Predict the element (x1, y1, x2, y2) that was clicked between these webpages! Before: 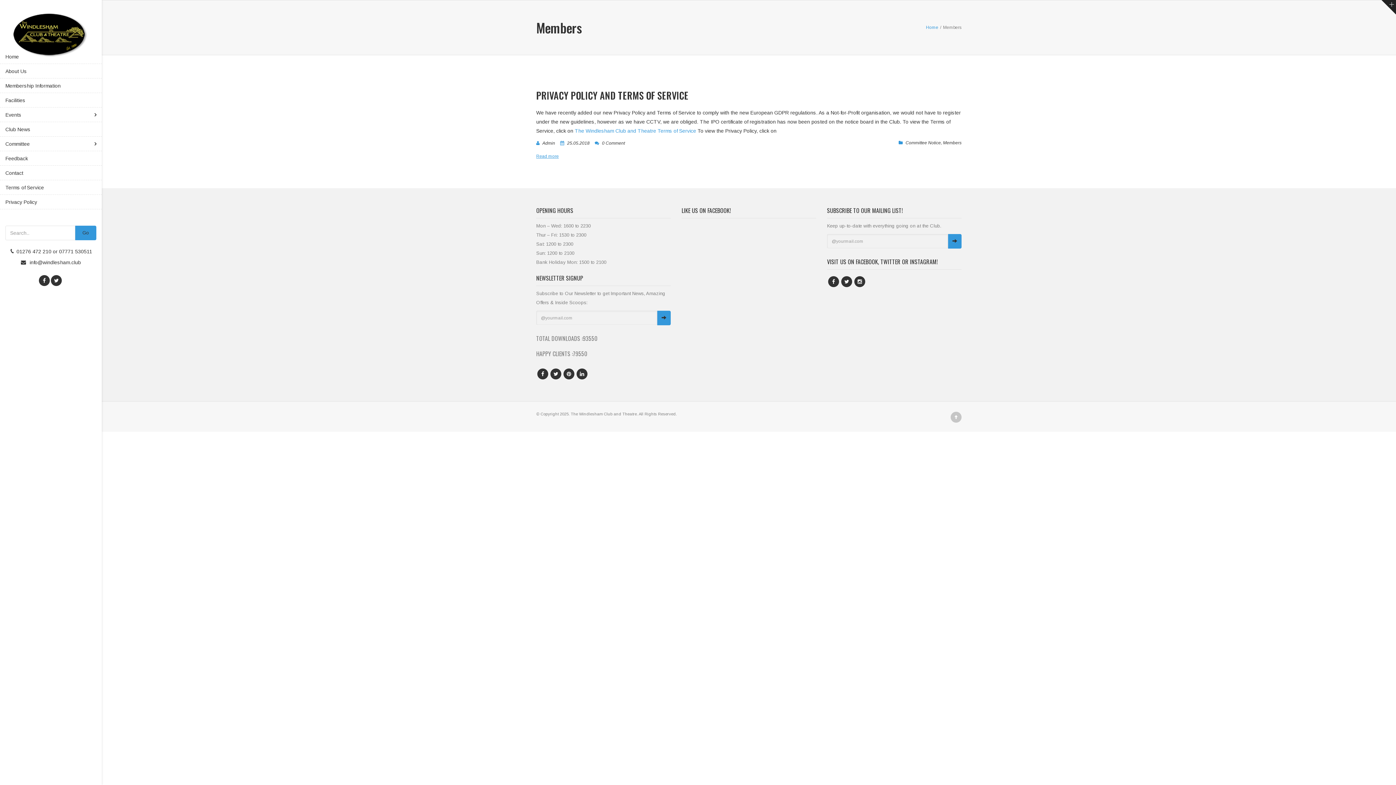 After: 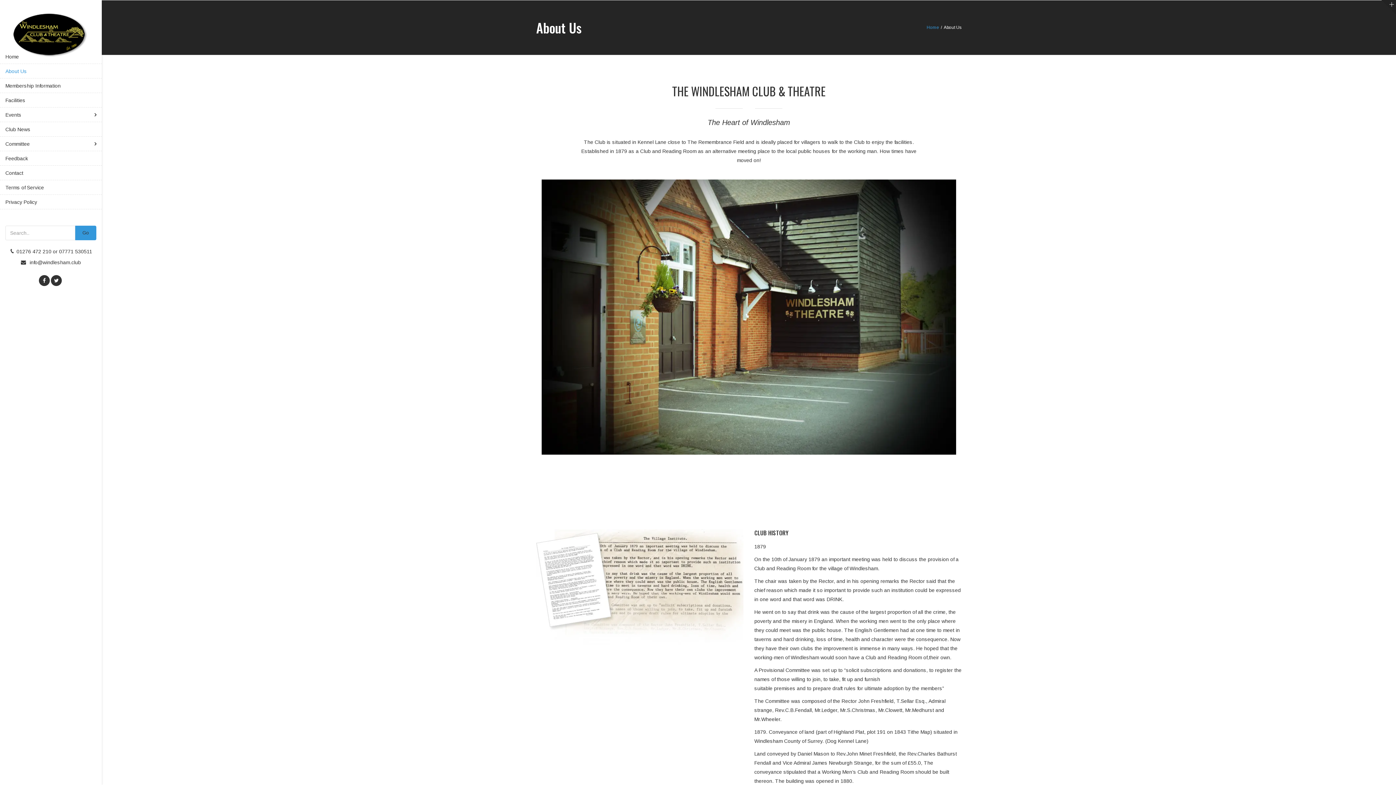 Action: bbox: (0, 64, 101, 78) label: About Us